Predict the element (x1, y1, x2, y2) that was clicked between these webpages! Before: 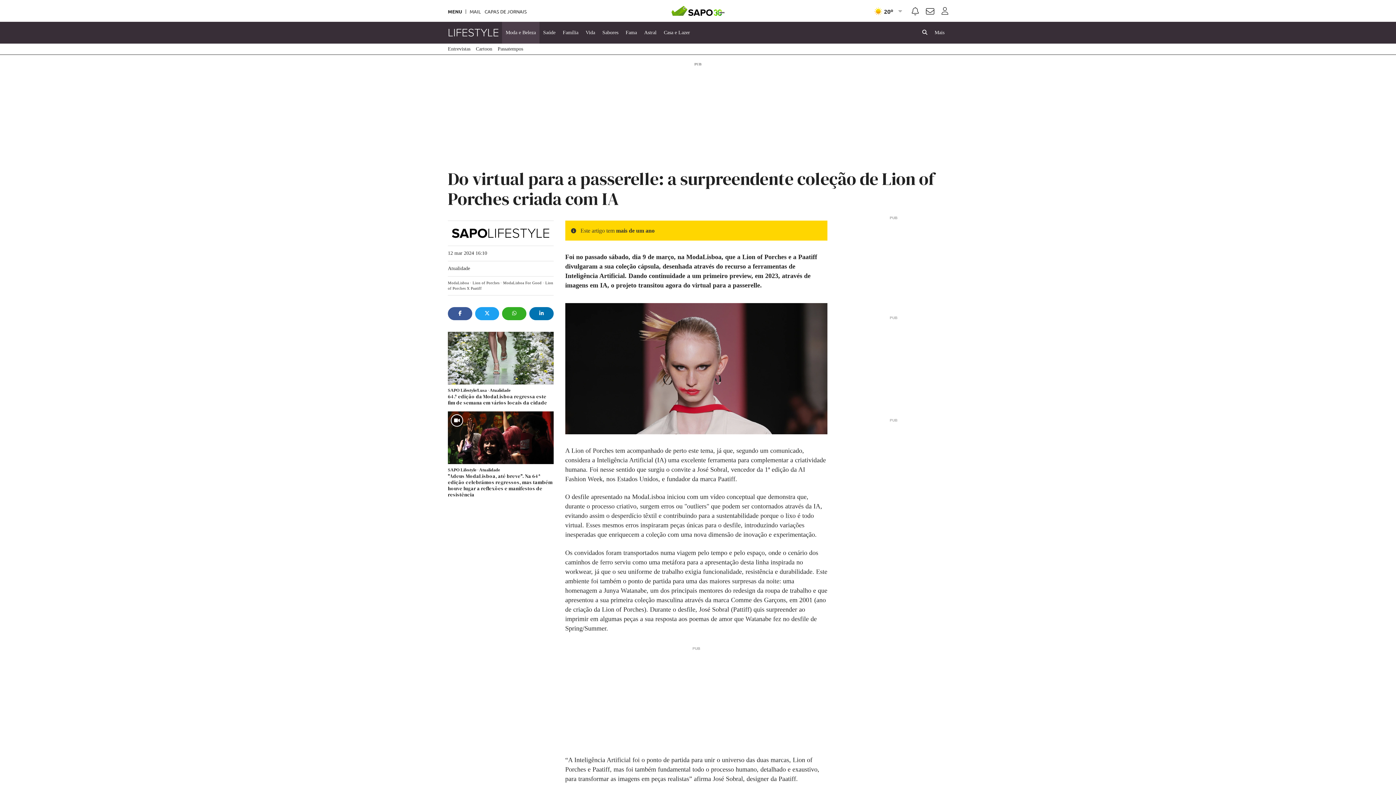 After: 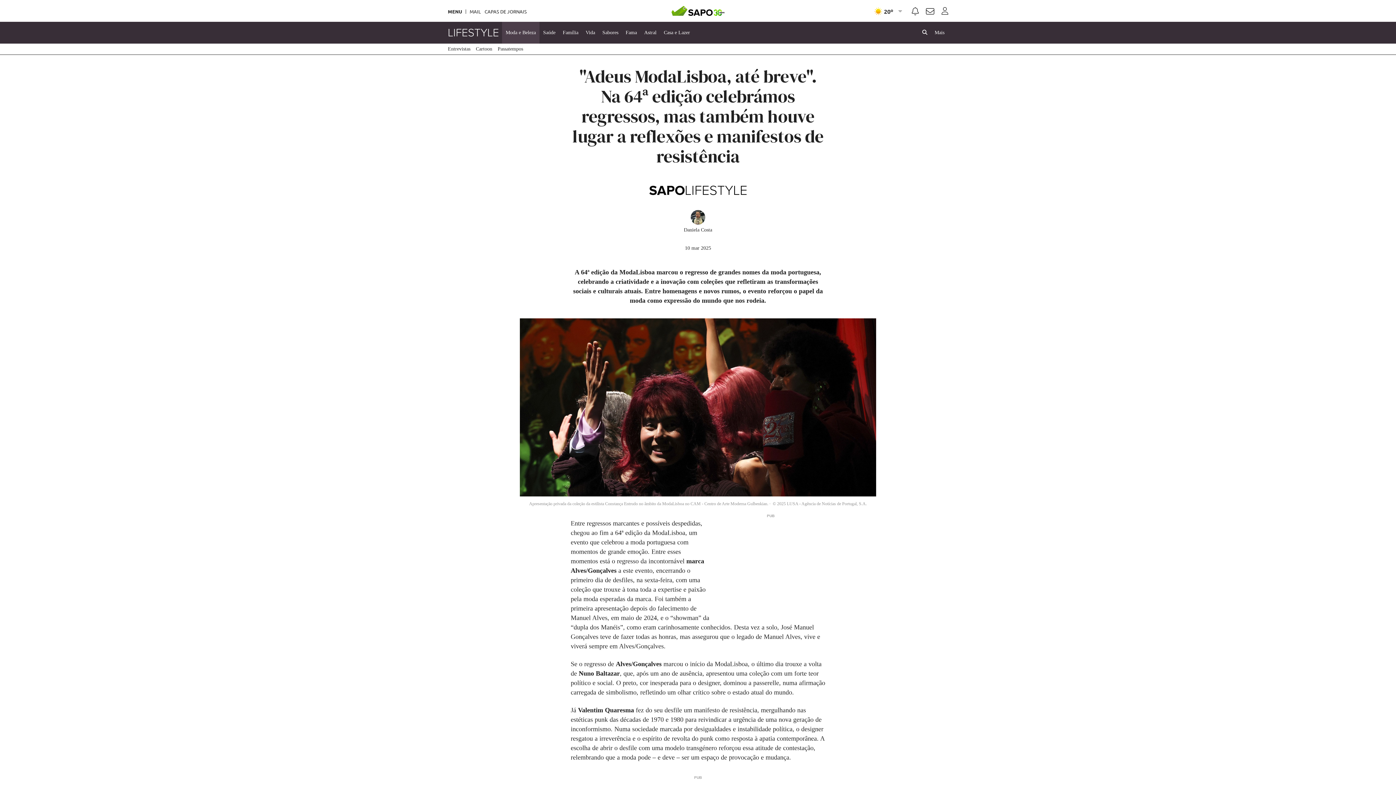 Action: bbox: (448, 411, 553, 464)